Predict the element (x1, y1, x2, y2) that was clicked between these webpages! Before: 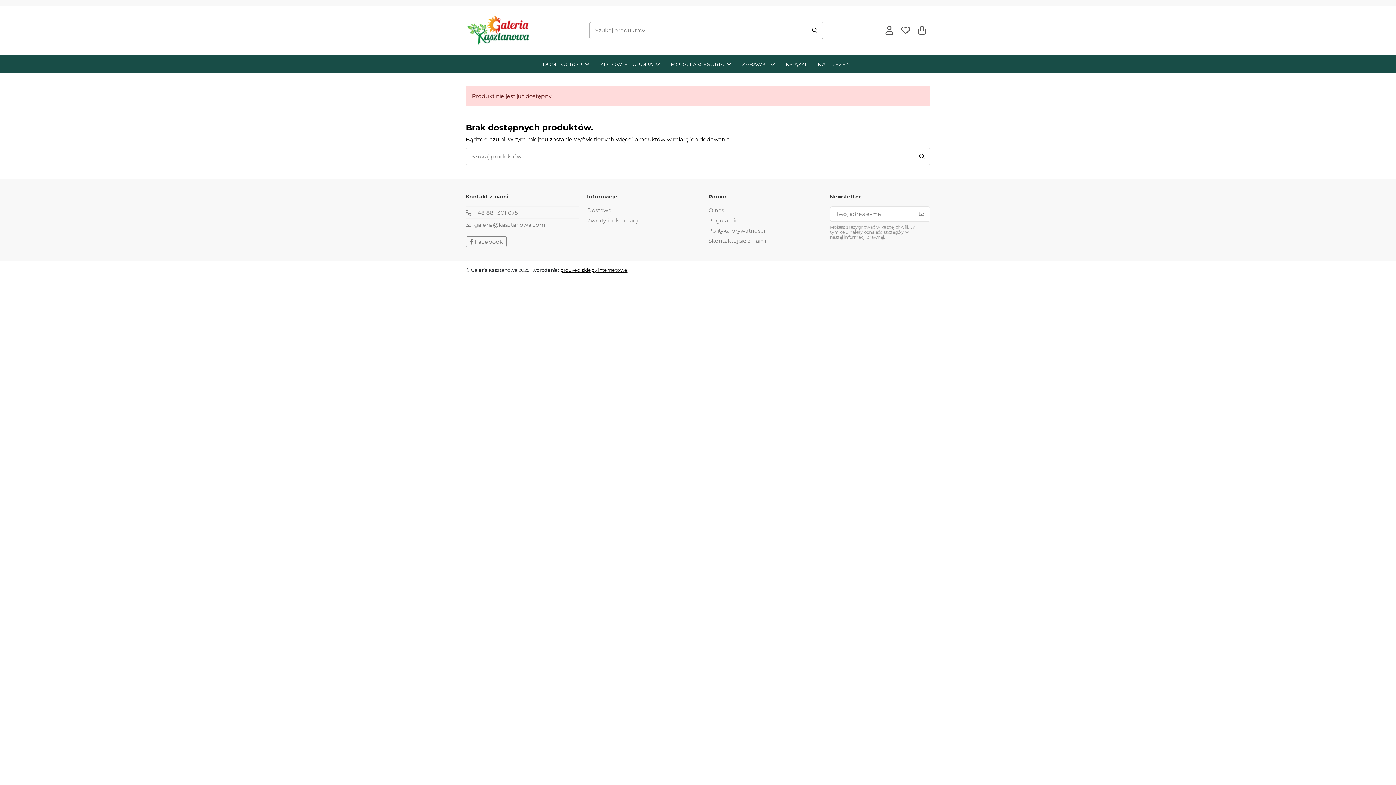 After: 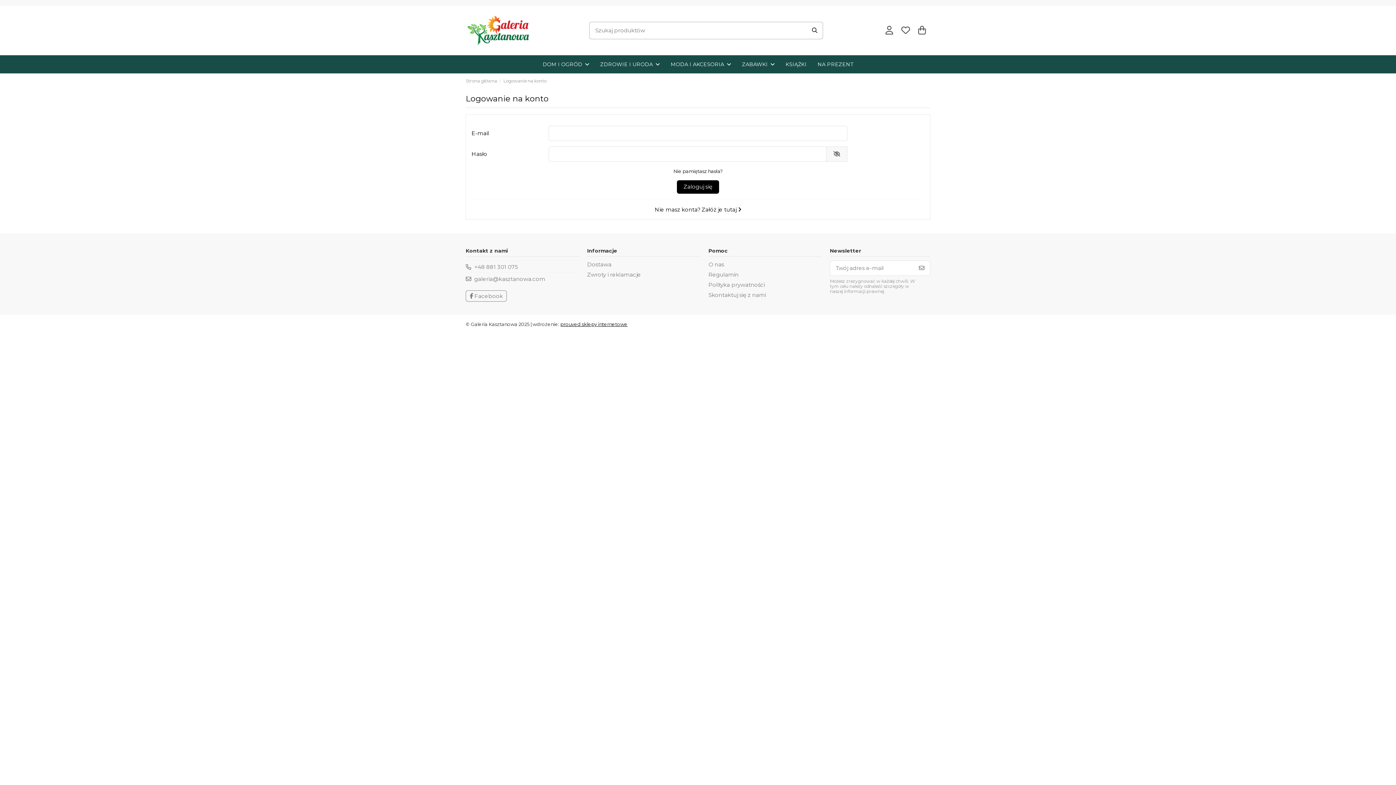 Action: bbox: (900, 25, 911, 35)